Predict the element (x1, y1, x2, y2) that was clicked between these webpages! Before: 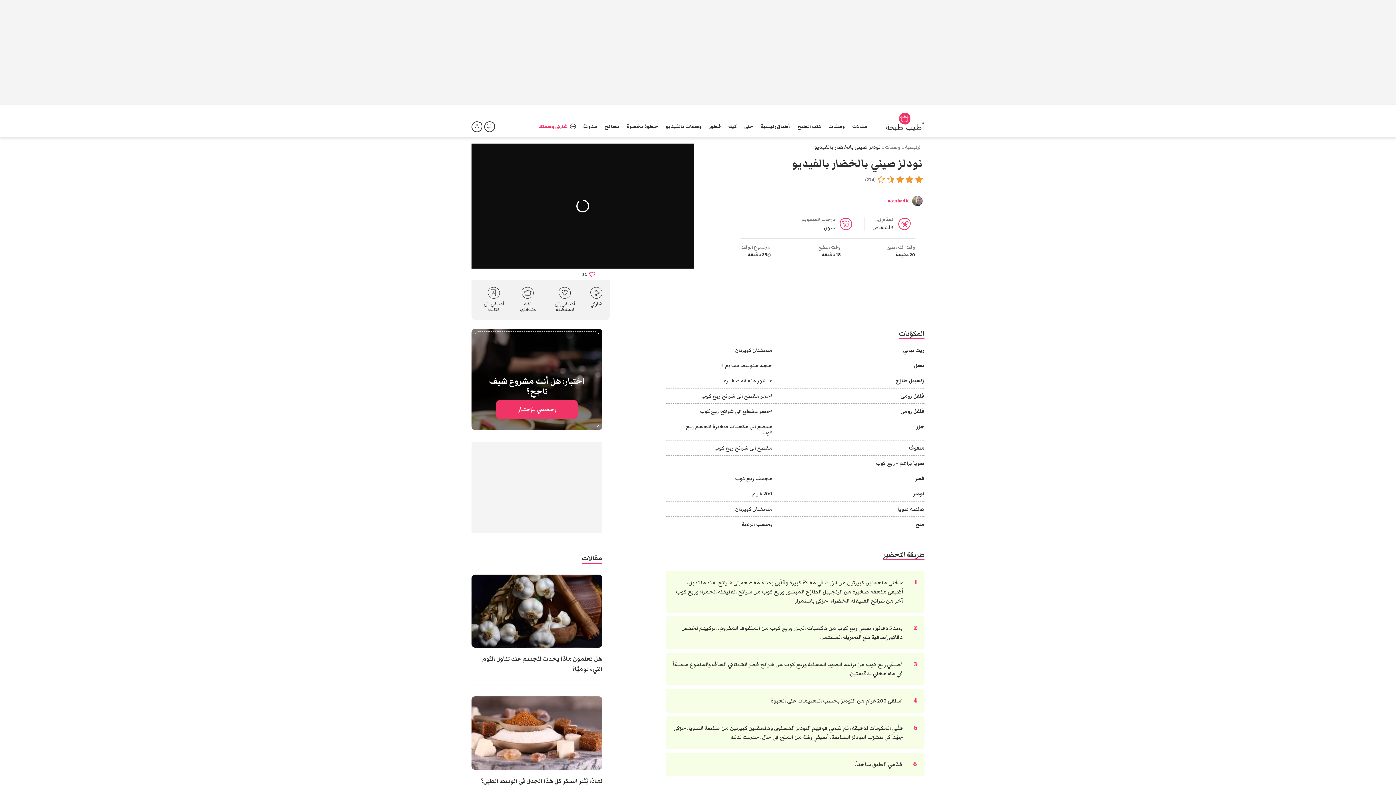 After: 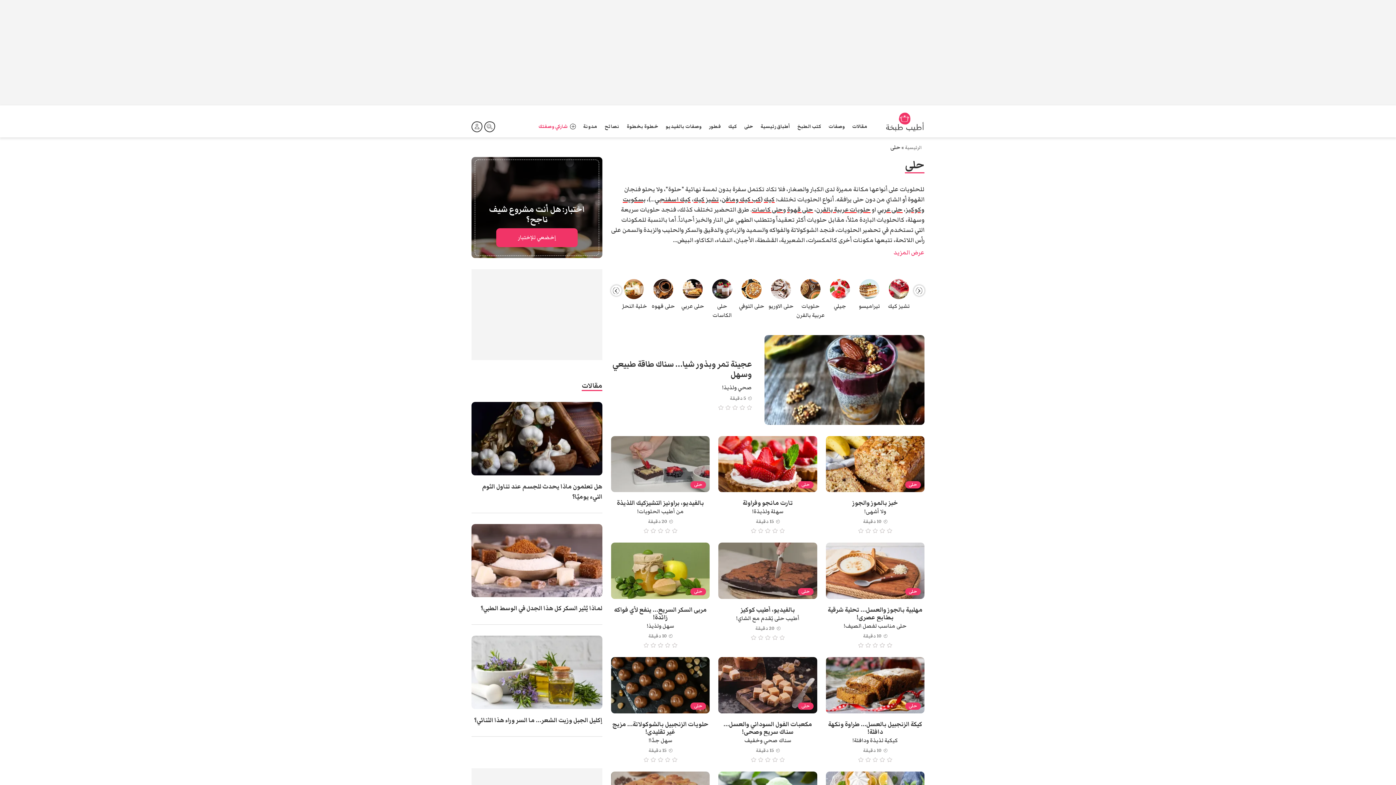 Action: bbox: (744, 123, 753, 129) label: حلى